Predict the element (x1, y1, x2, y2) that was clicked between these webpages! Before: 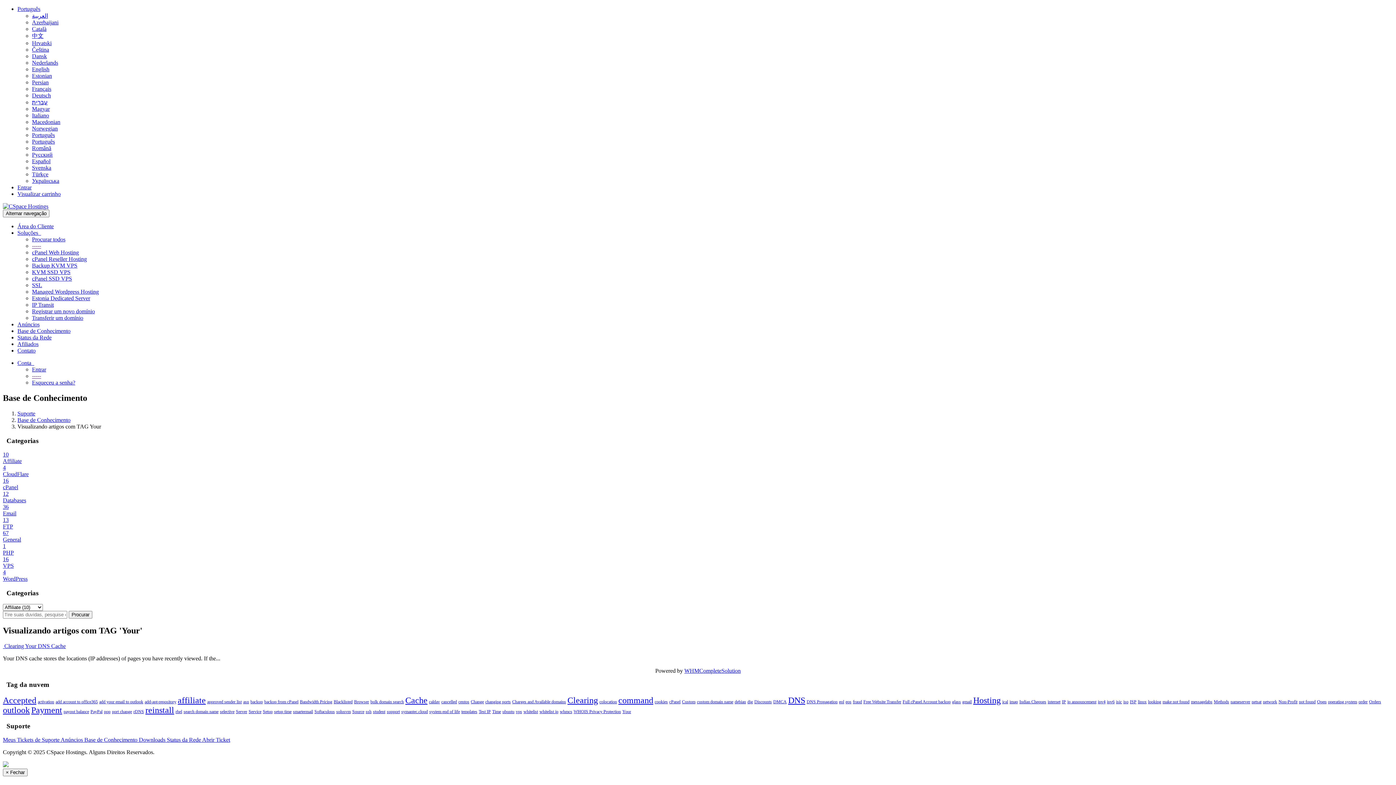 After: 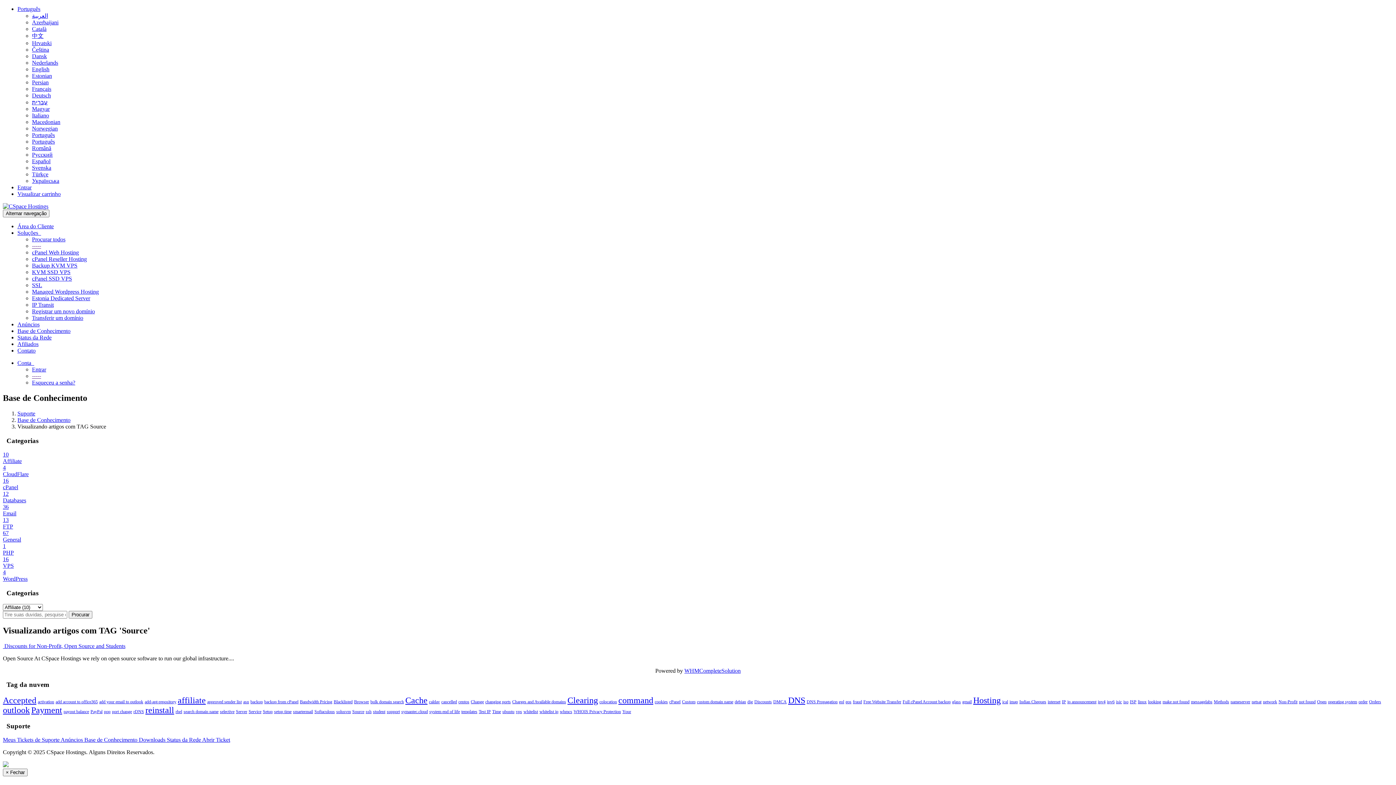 Action: bbox: (352, 709, 364, 714) label: Source